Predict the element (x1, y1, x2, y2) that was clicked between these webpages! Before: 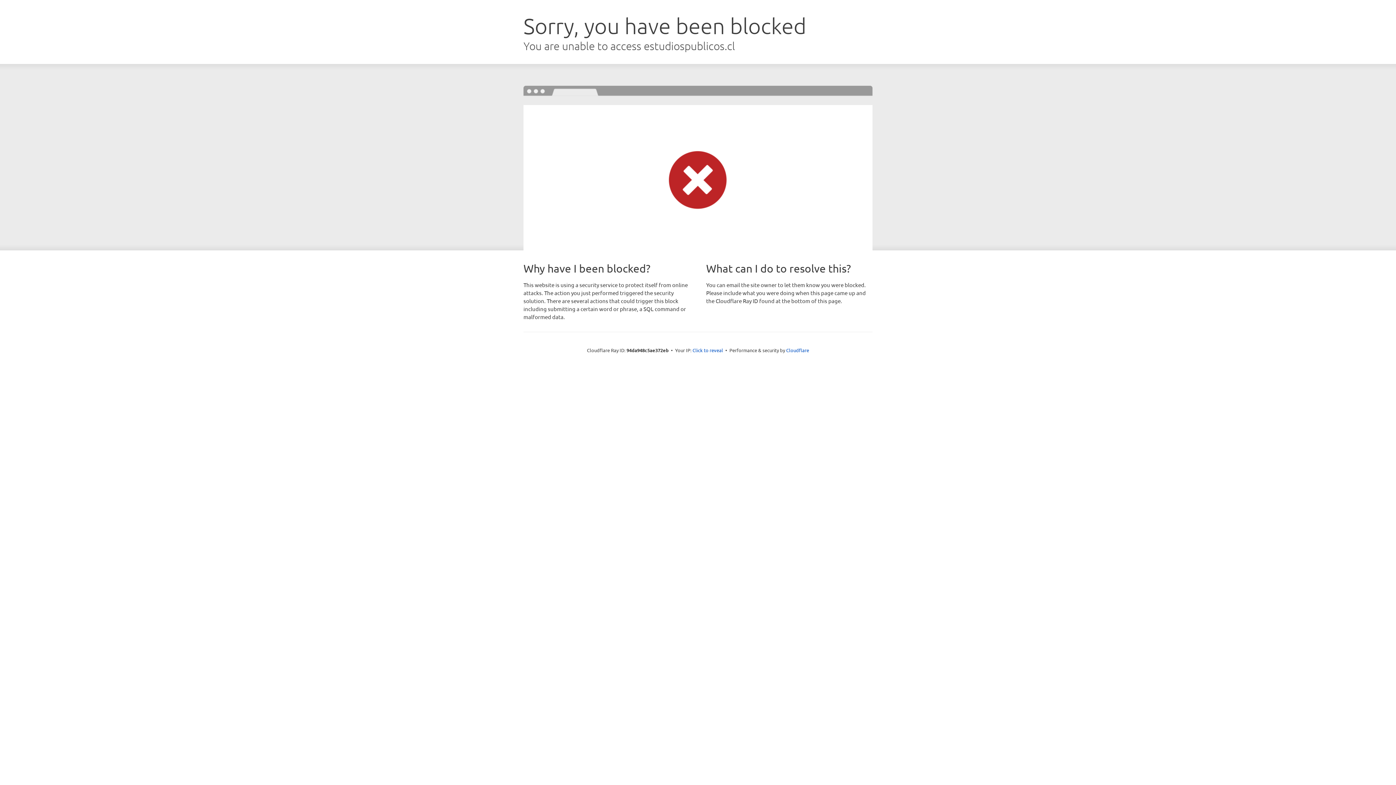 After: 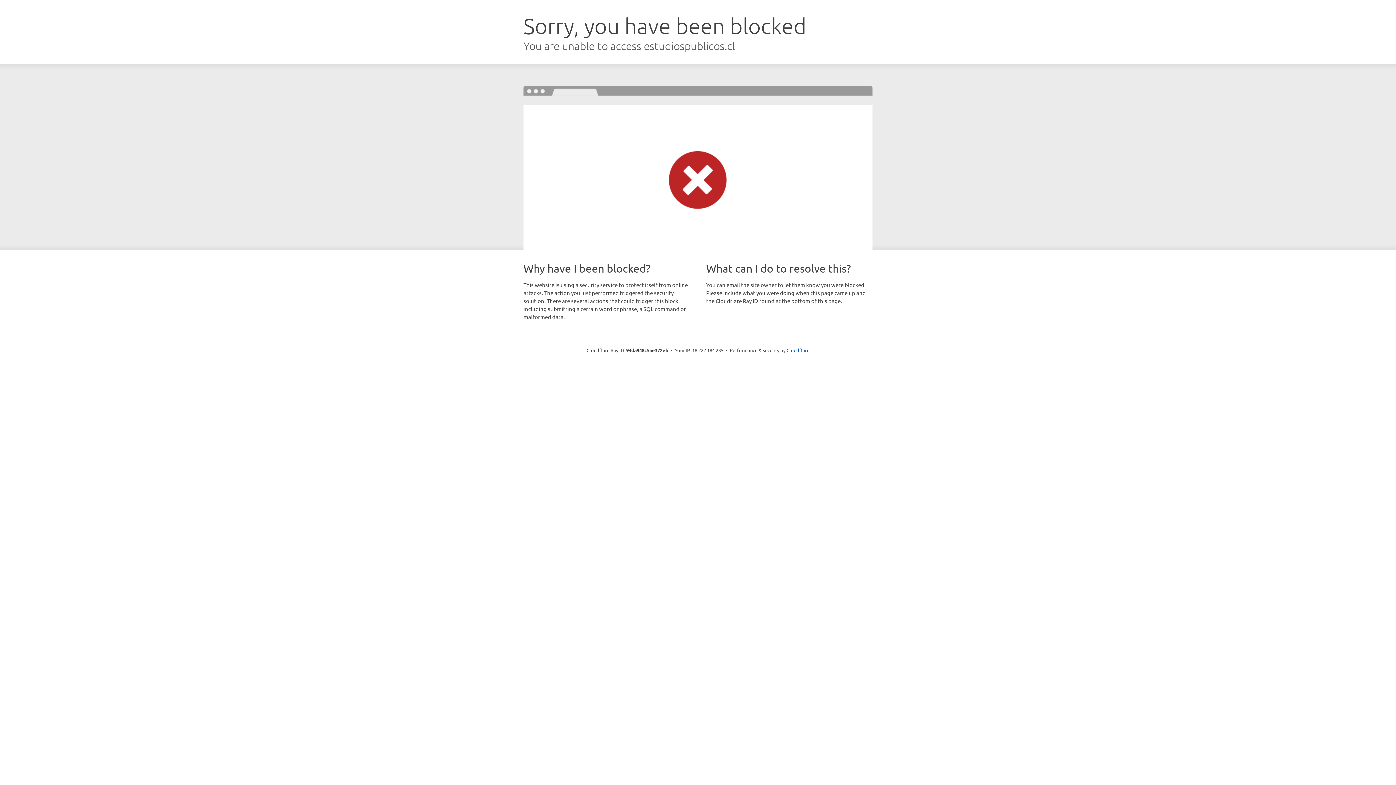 Action: label: Click to reveal bbox: (692, 346, 723, 353)